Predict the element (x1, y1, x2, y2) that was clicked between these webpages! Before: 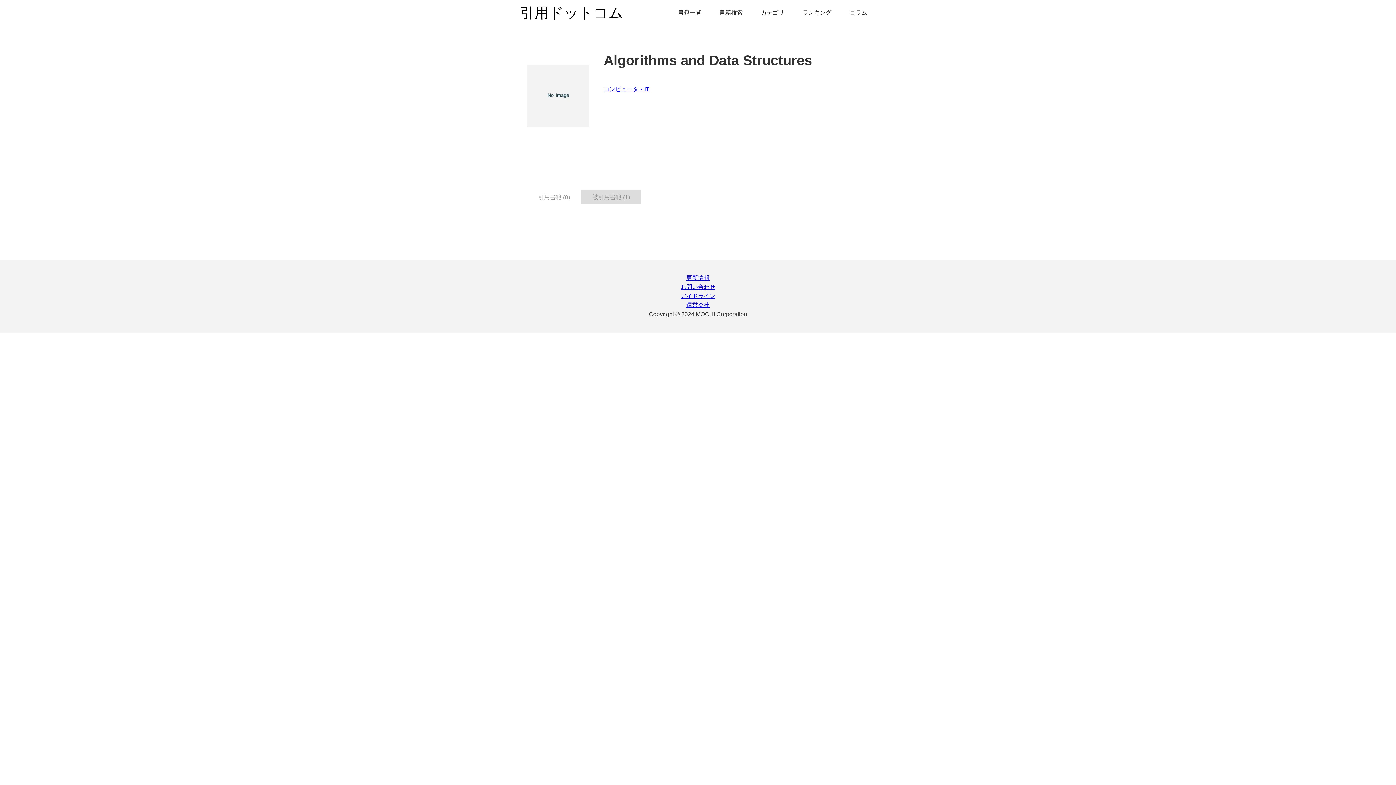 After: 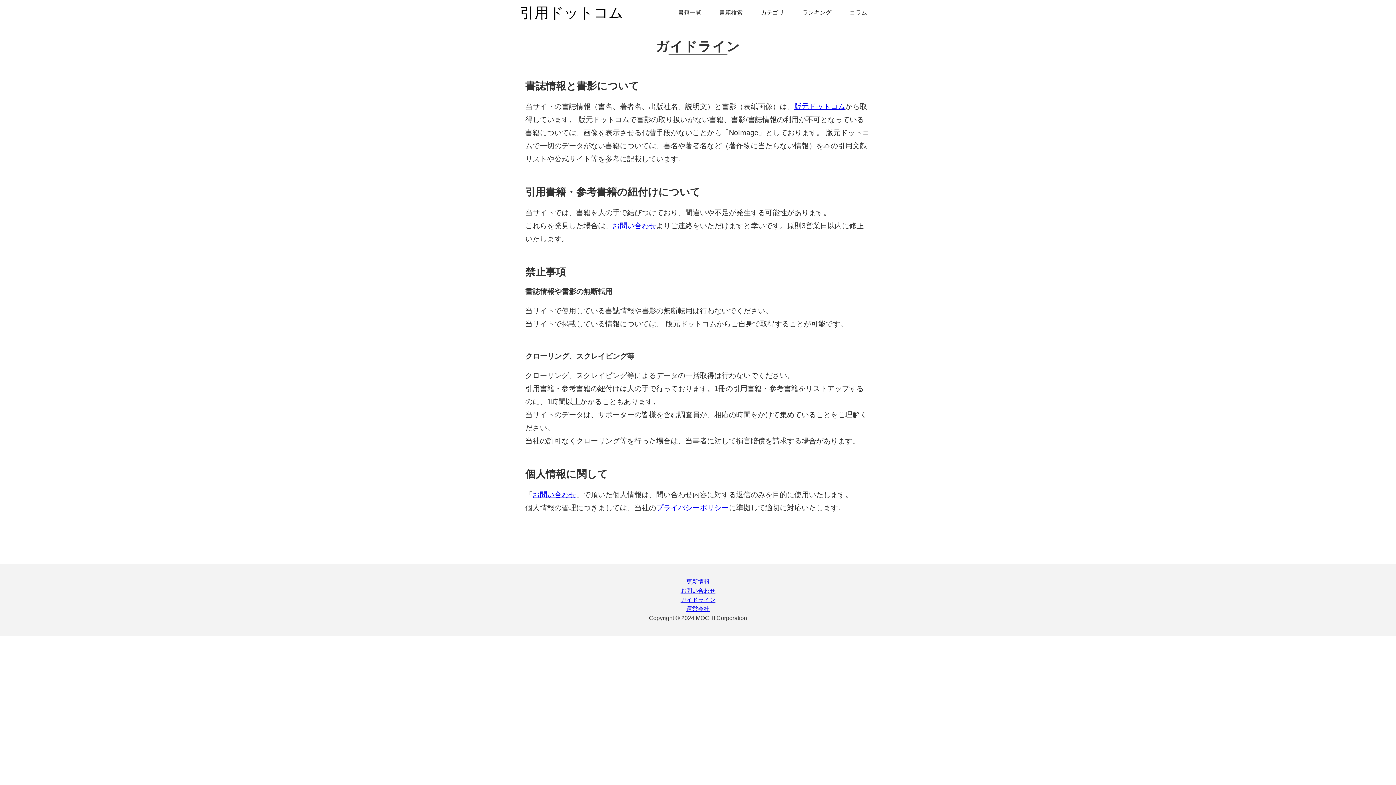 Action: bbox: (680, 292, 715, 300) label: ガイドライン